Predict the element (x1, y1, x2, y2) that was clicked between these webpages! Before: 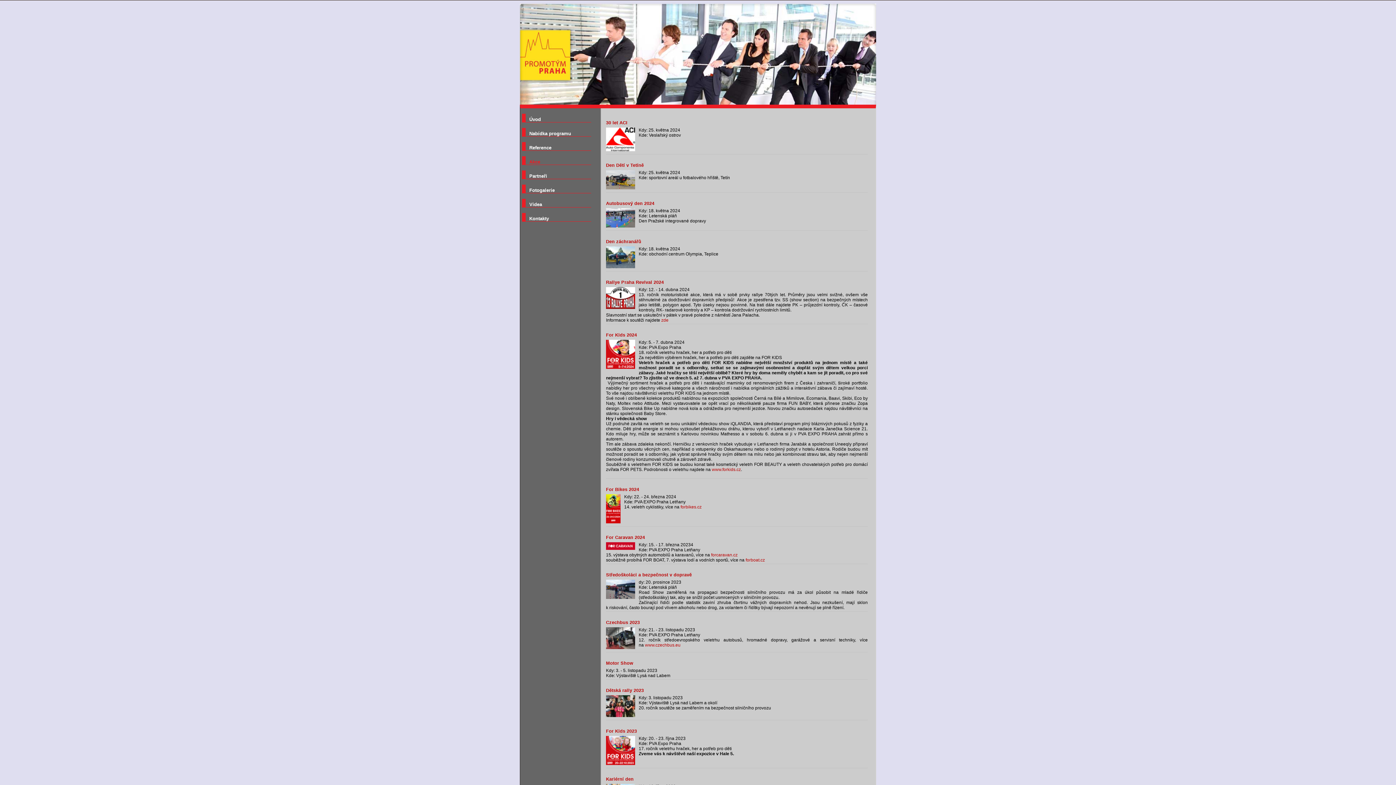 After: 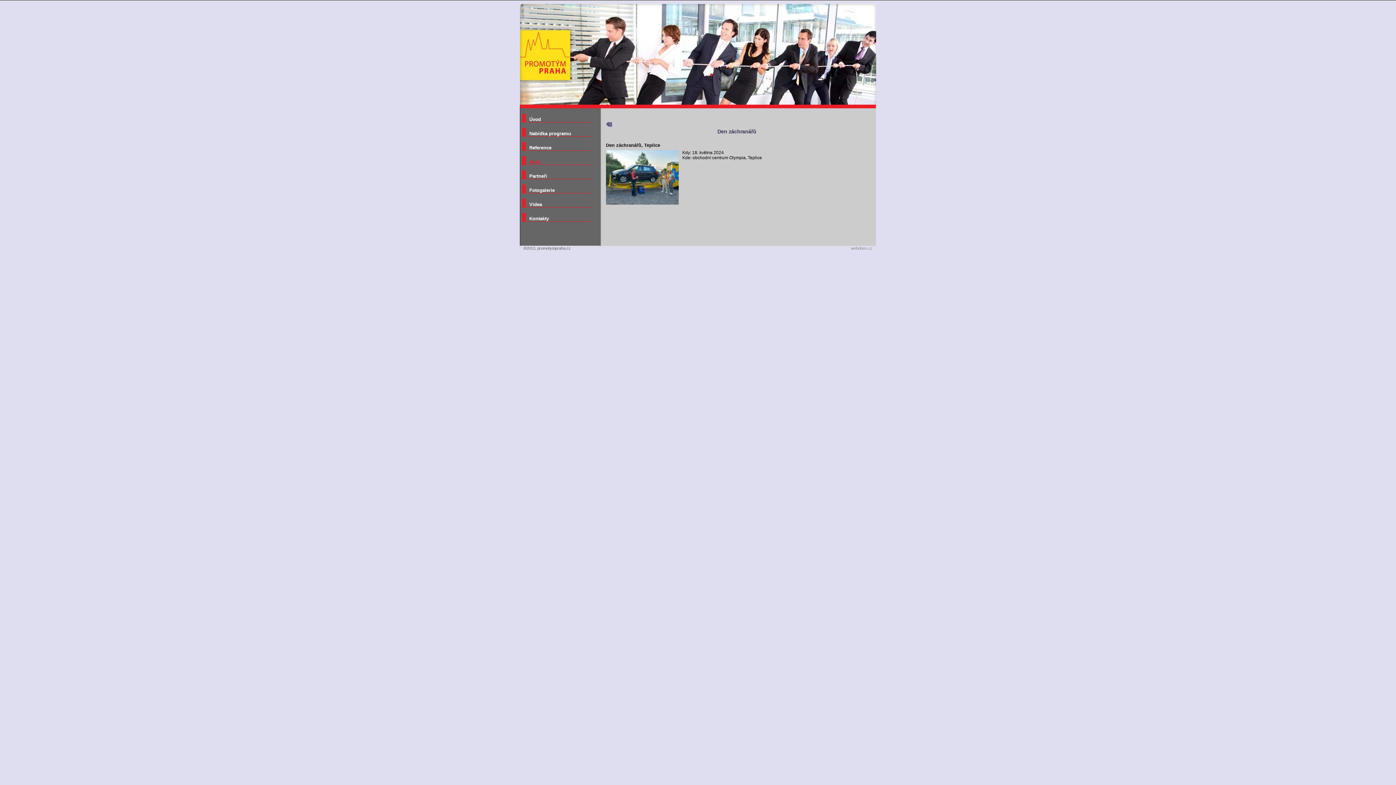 Action: bbox: (606, 264, 635, 269)